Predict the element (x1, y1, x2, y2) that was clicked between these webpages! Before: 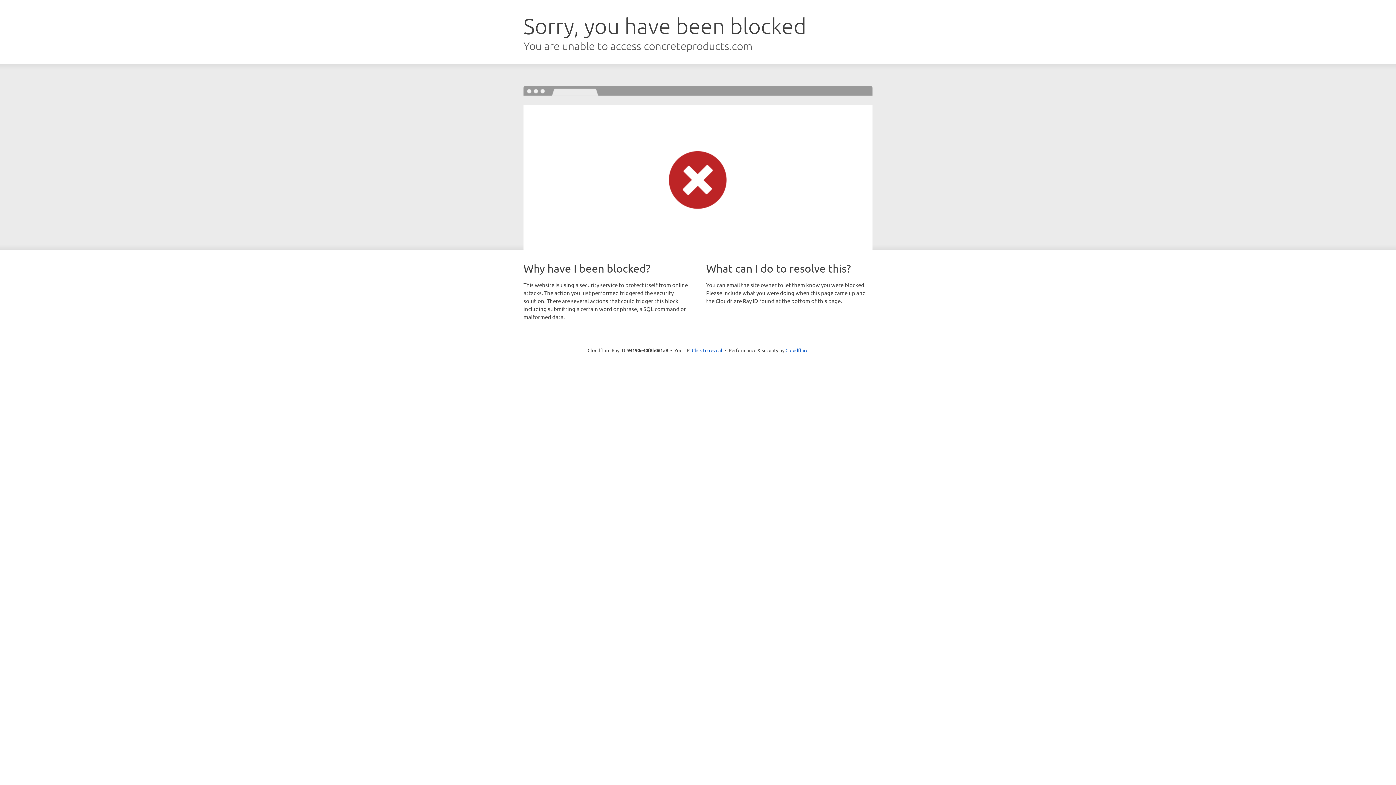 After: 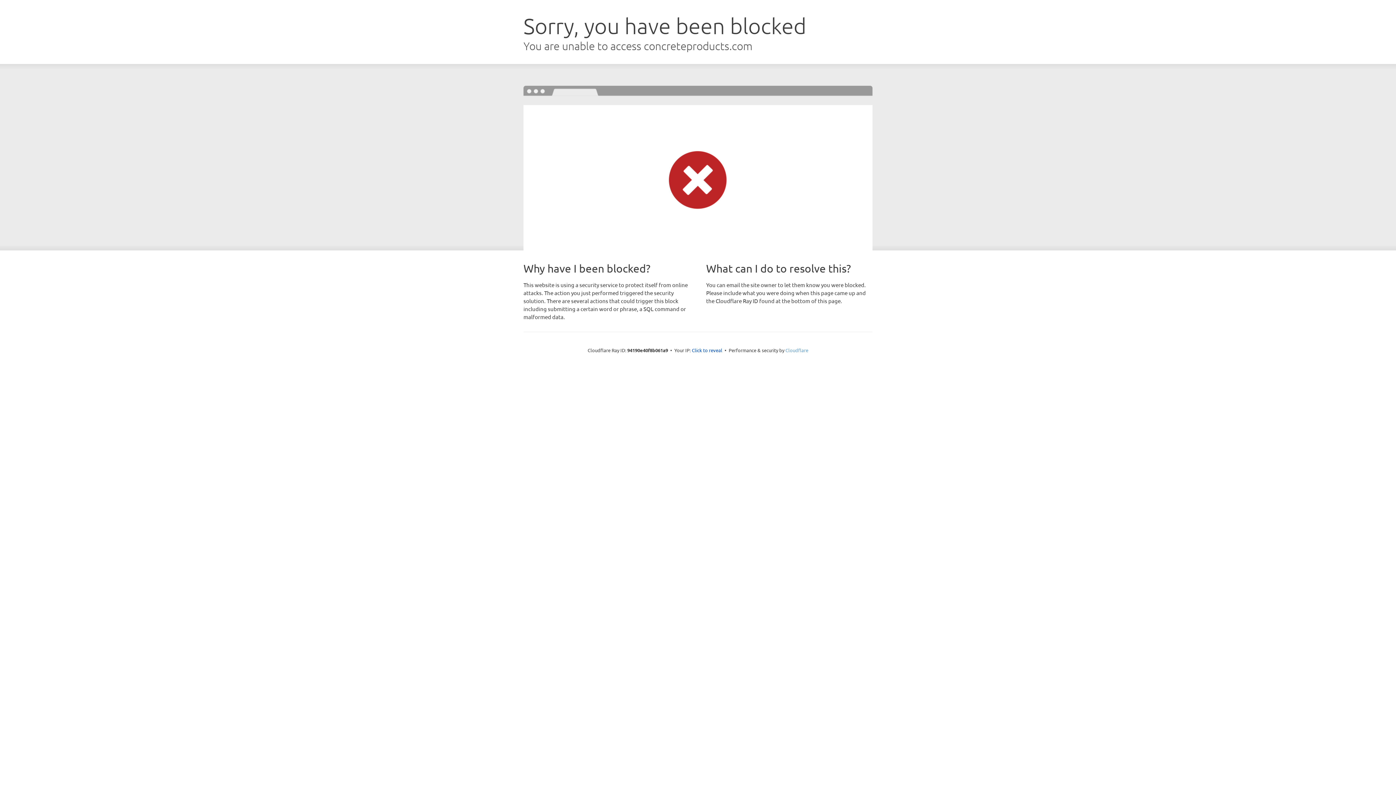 Action: bbox: (785, 347, 808, 353) label: Cloudflare